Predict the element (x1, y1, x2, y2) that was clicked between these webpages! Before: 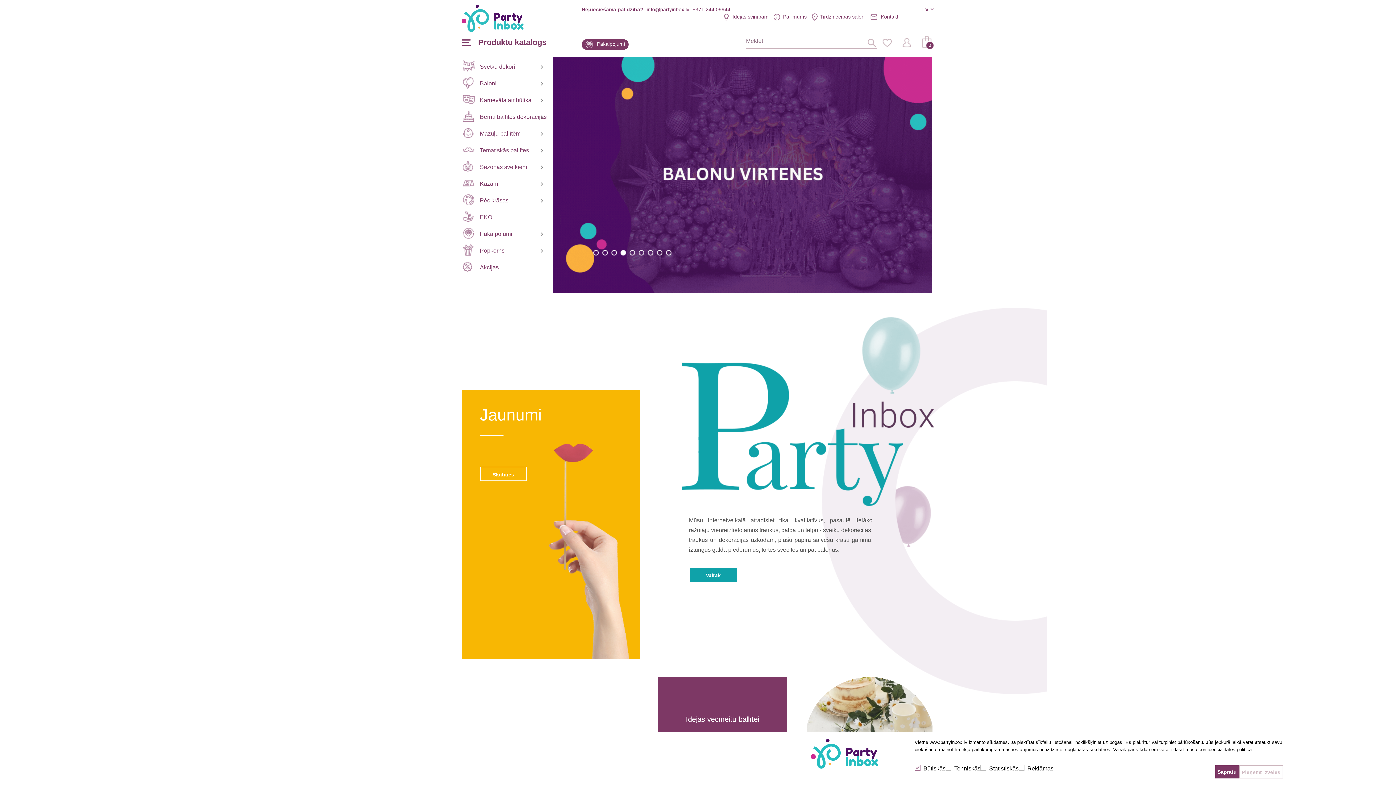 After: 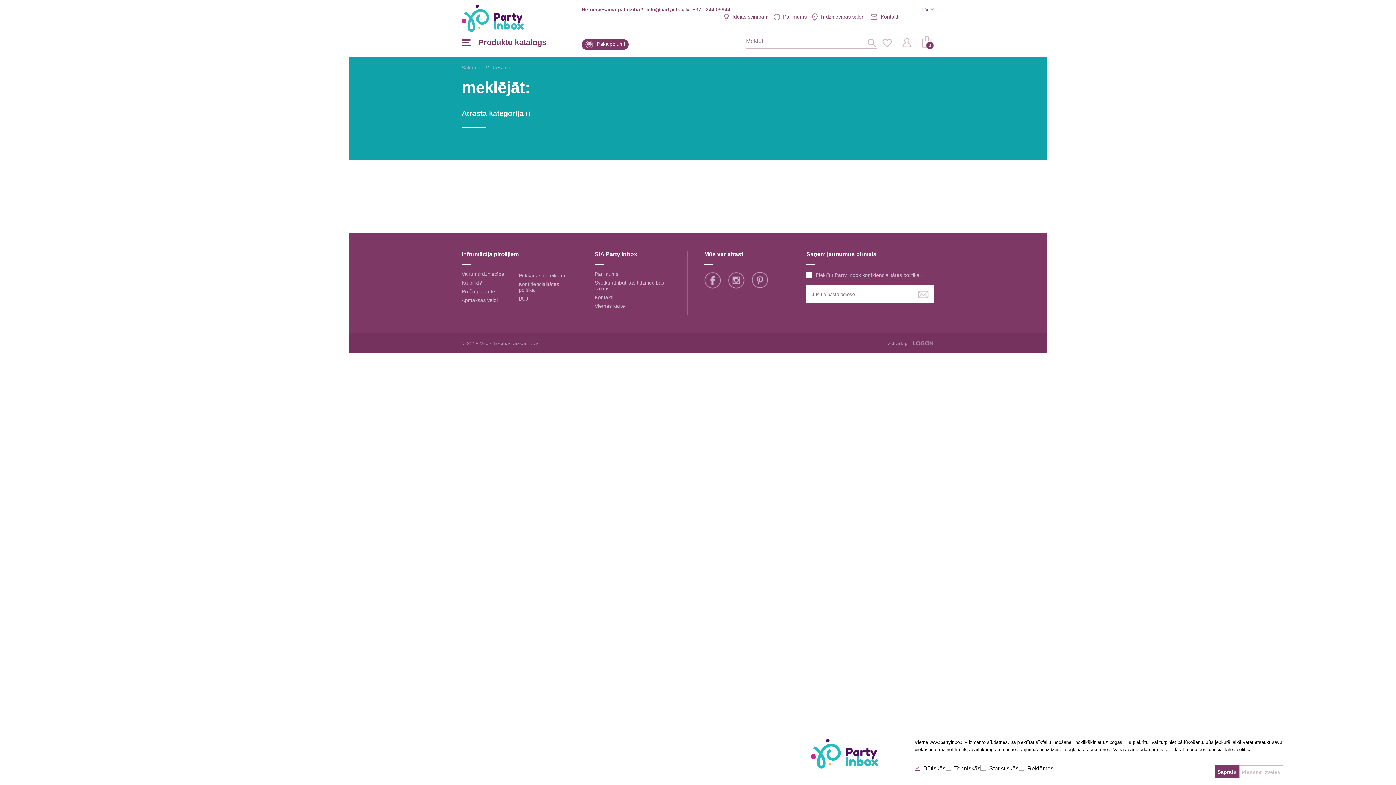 Action: bbox: (862, 37, 877, 48)